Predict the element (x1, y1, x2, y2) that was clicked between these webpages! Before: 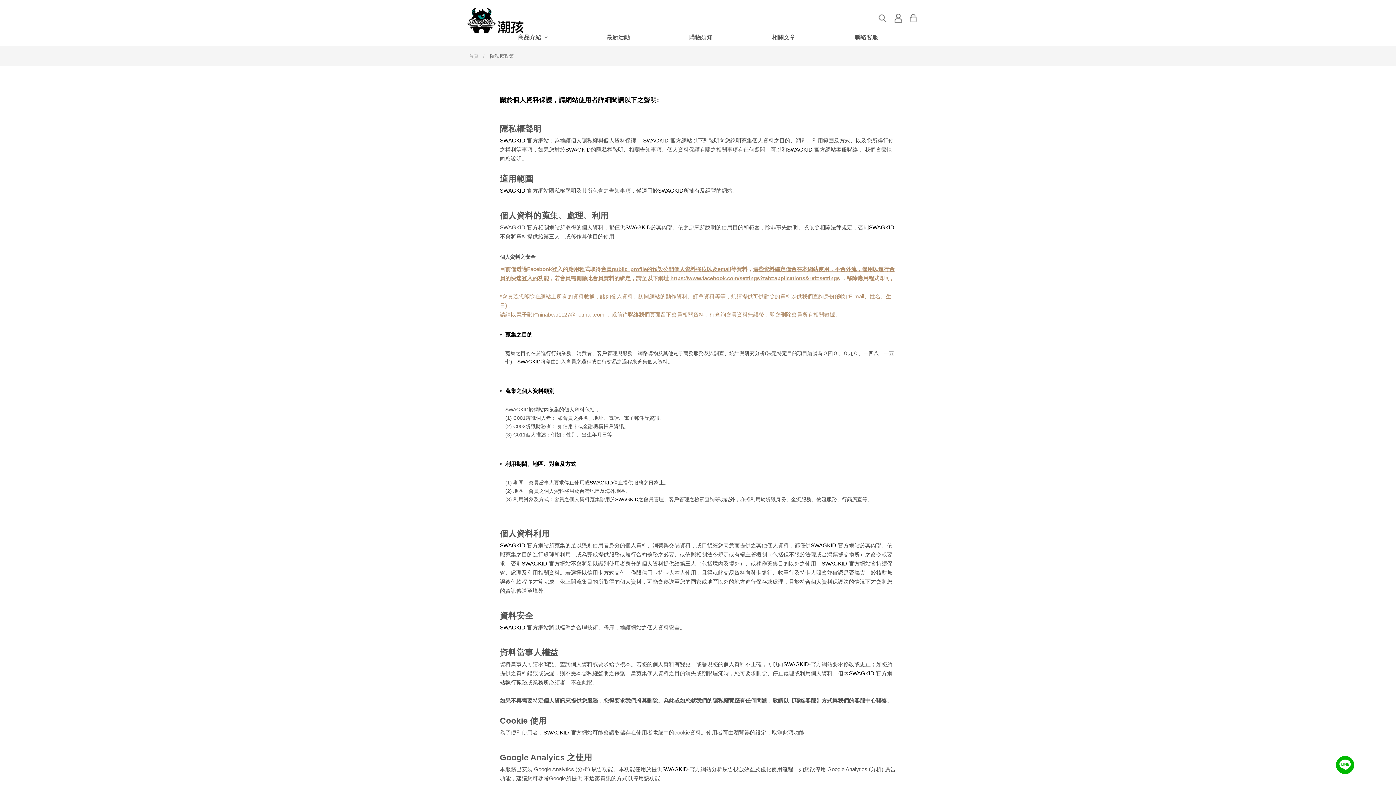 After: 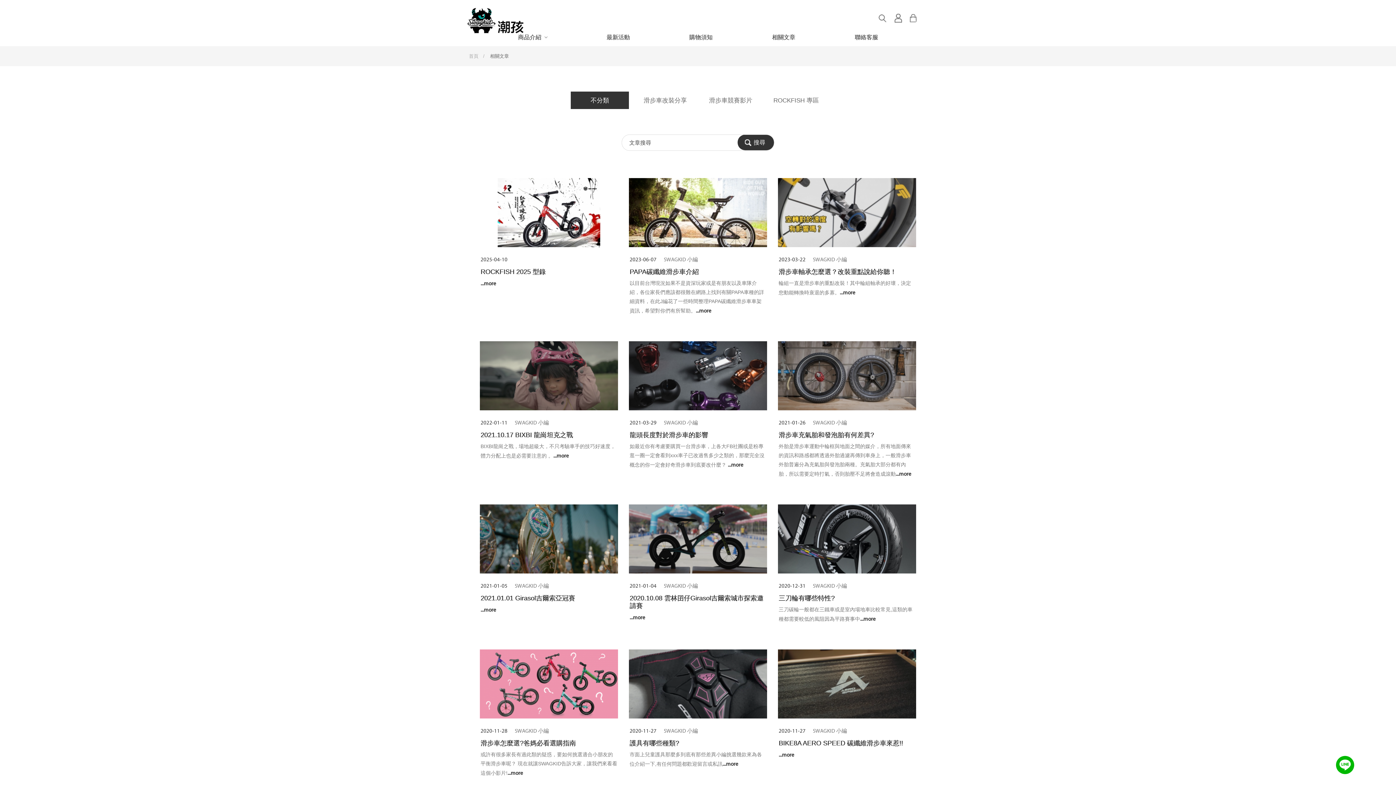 Action: label: 相關文章 bbox: (770, 33, 797, 46)